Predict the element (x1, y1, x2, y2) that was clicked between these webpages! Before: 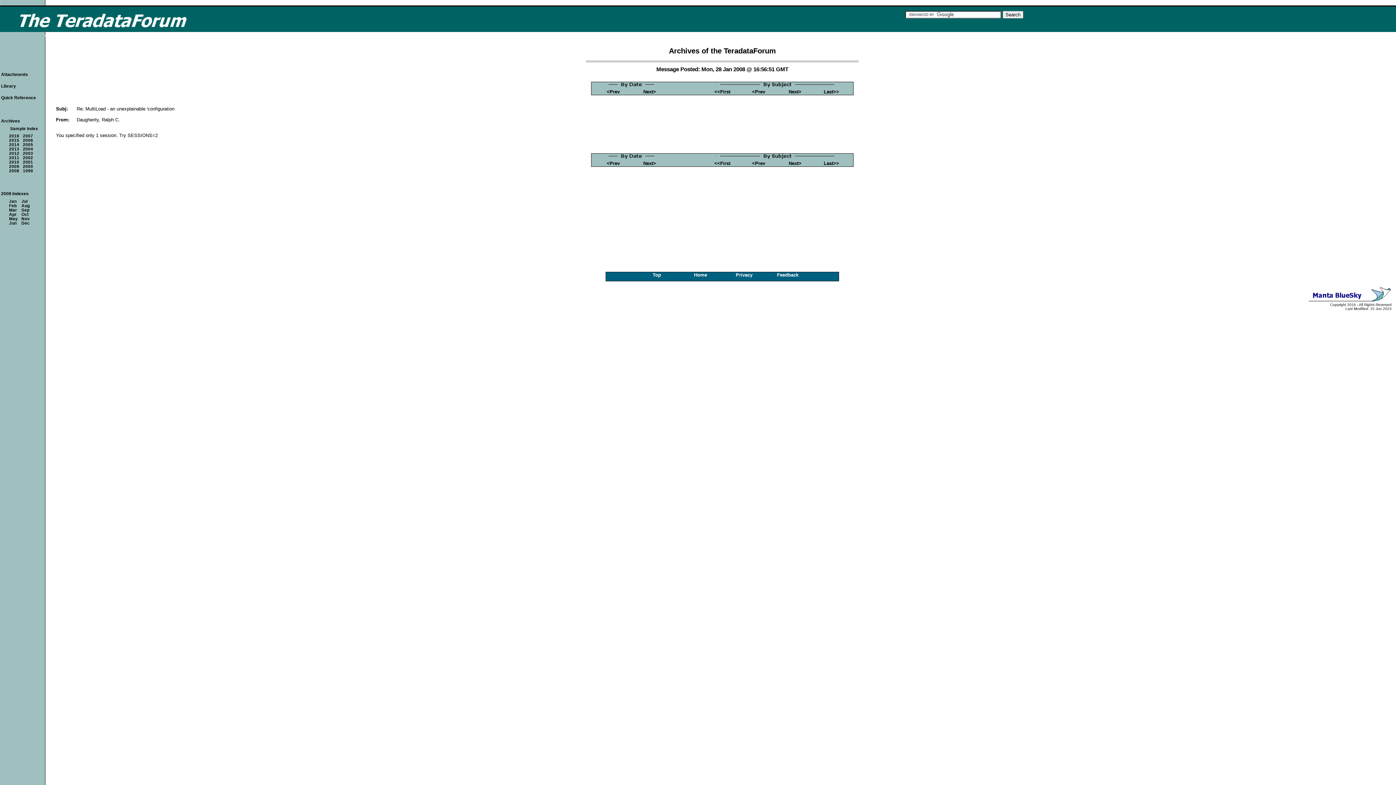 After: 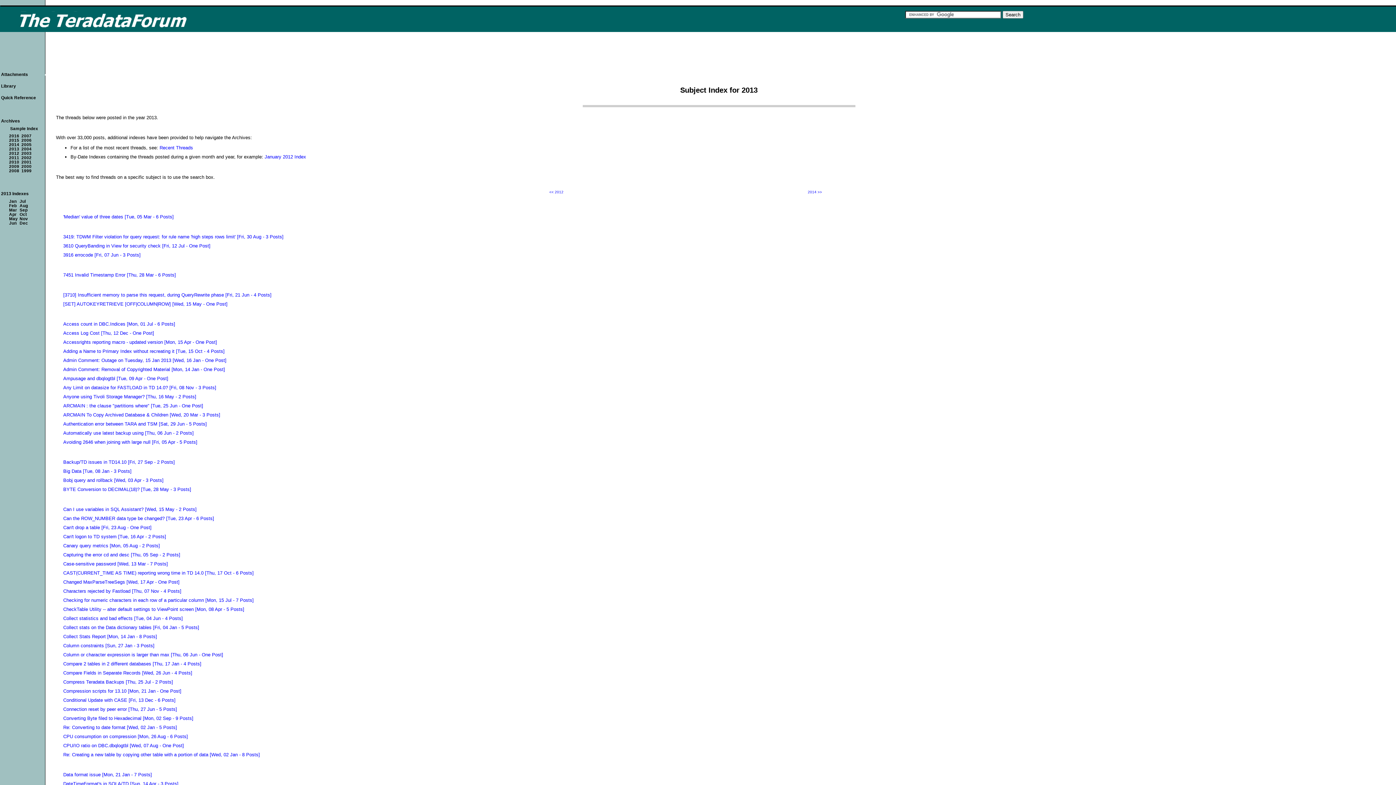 Action: label: 2013 bbox: (9, 146, 19, 151)